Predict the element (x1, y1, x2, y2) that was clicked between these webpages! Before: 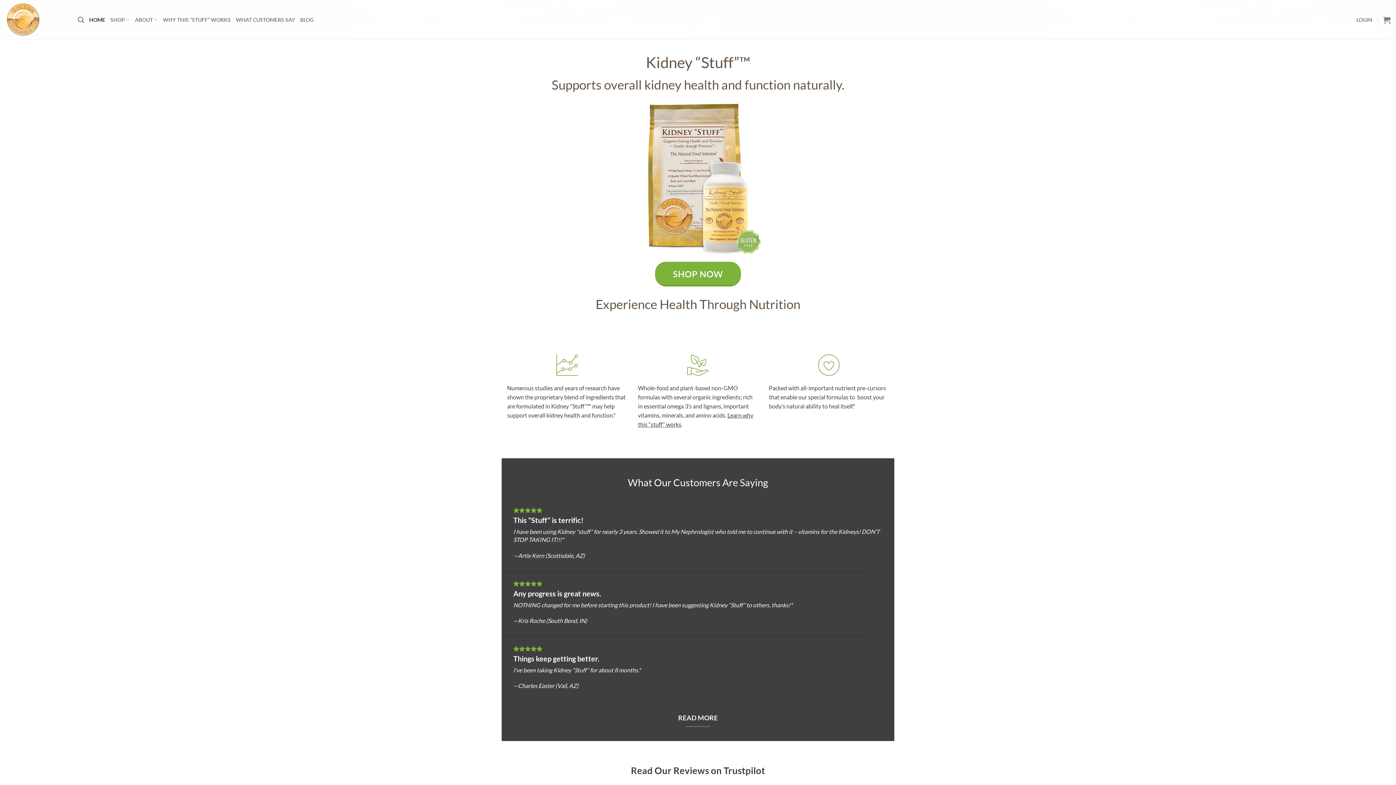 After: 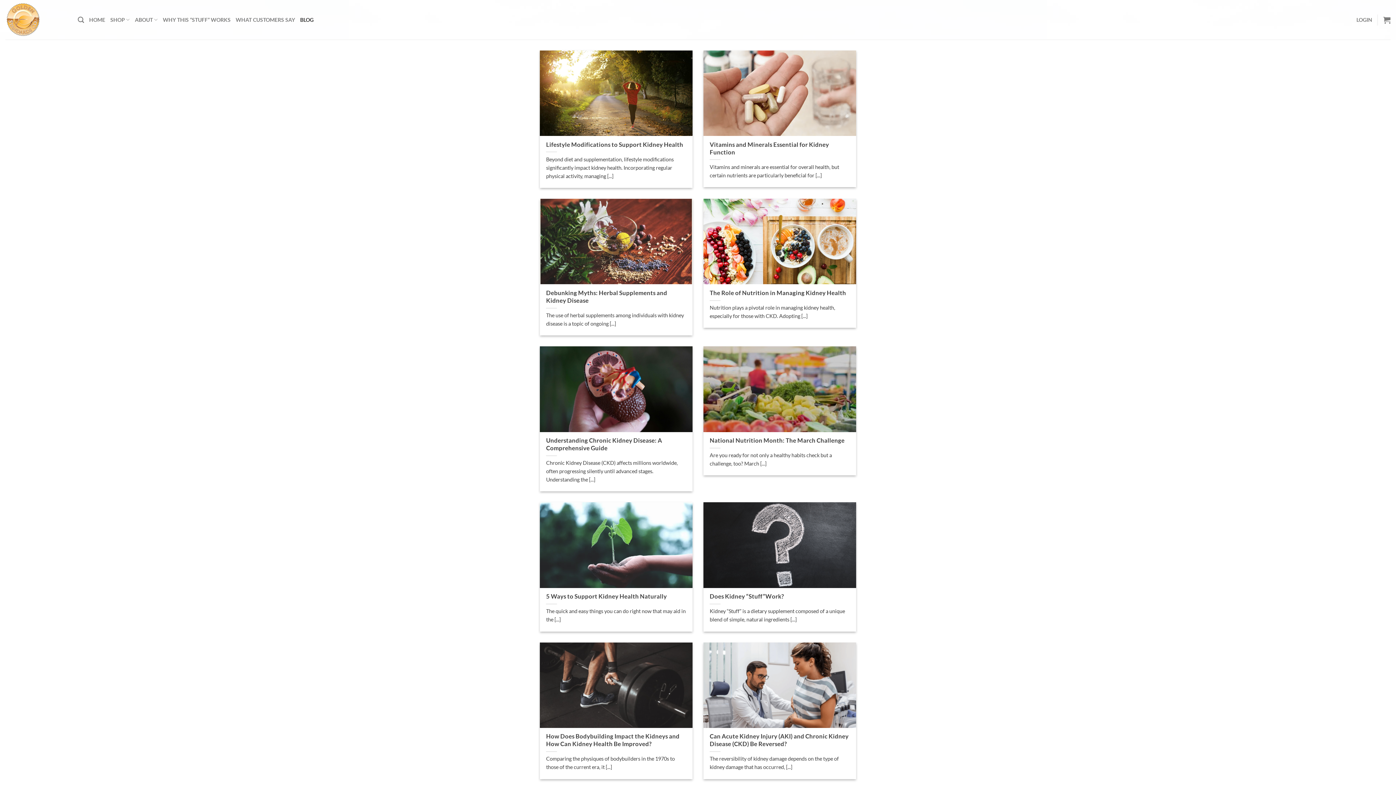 Action: bbox: (300, 12, 313, 27) label: BLOG